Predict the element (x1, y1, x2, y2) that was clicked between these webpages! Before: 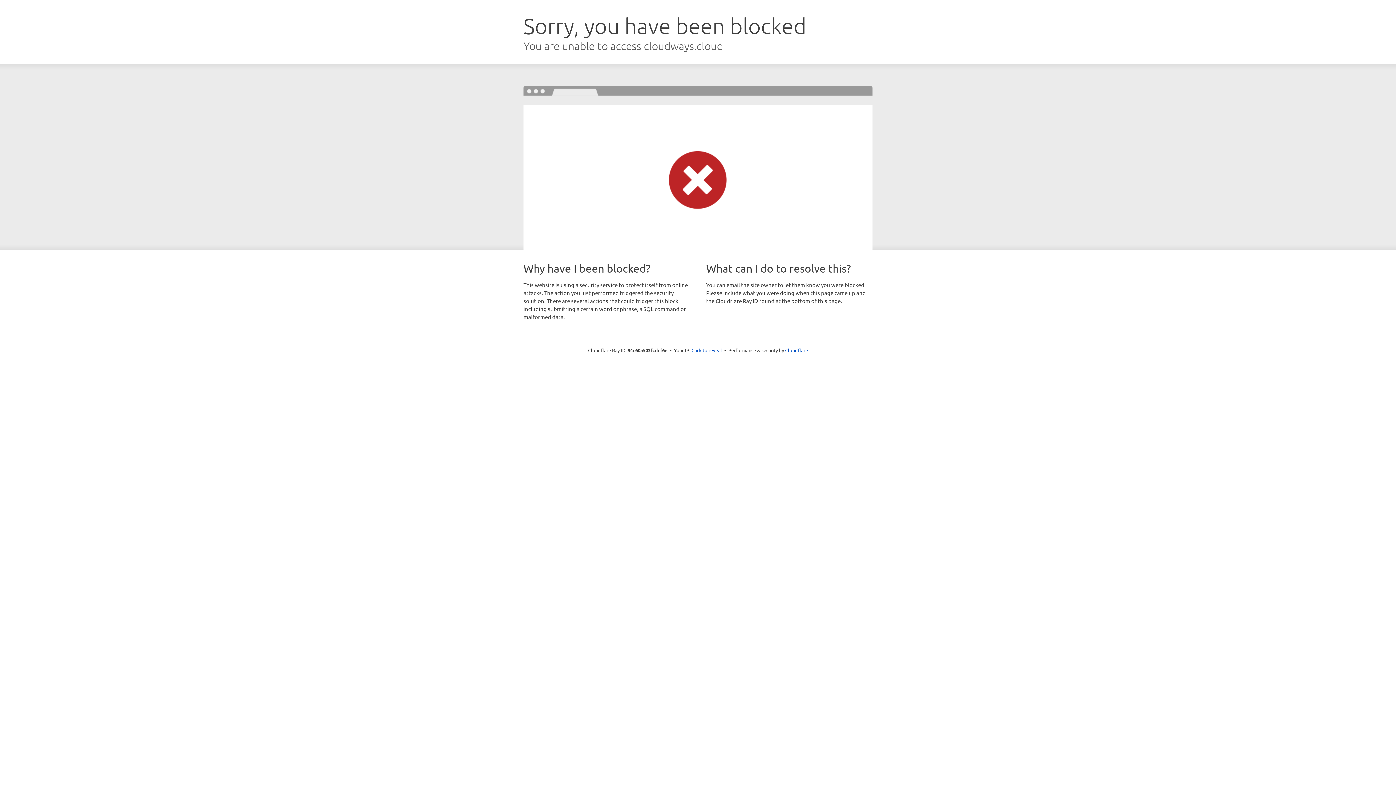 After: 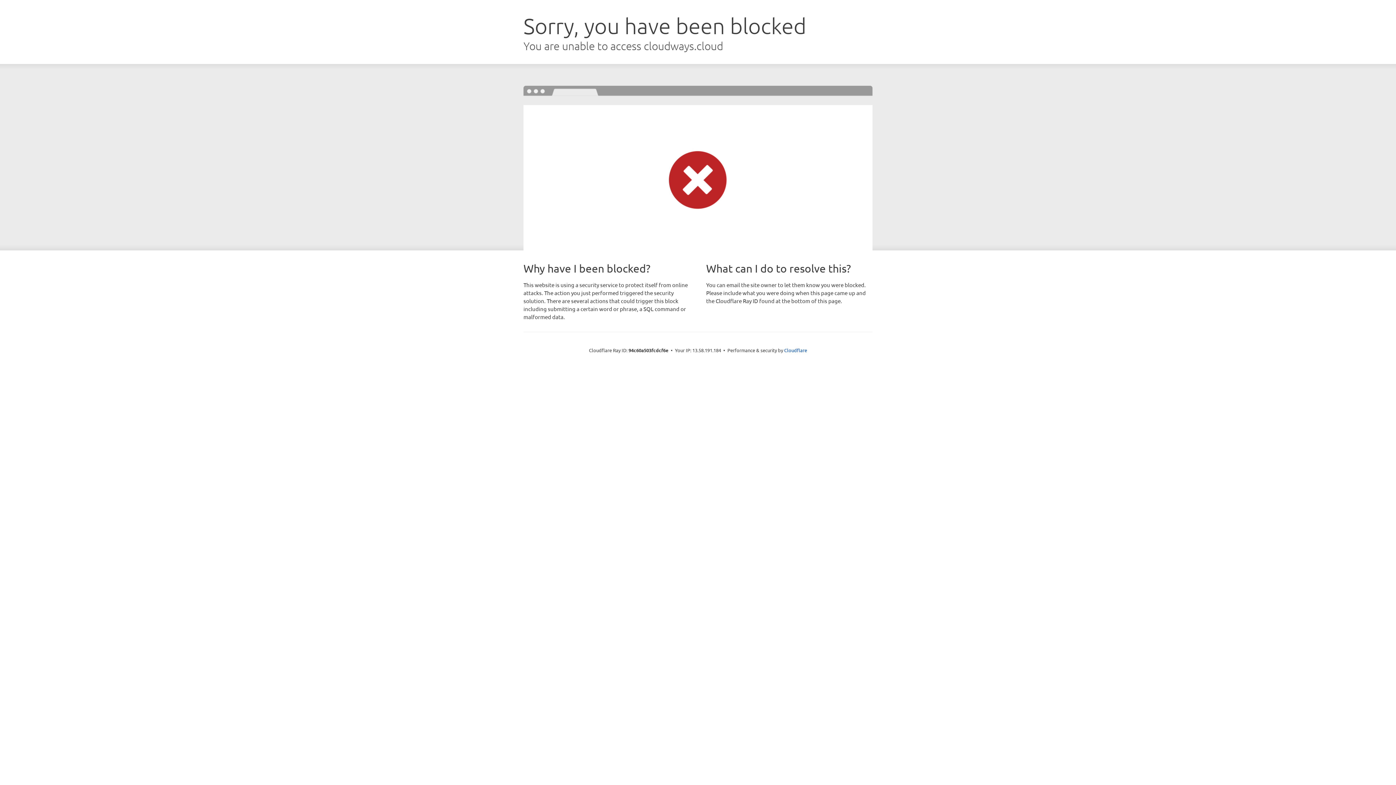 Action: label: Click to reveal bbox: (691, 346, 722, 353)